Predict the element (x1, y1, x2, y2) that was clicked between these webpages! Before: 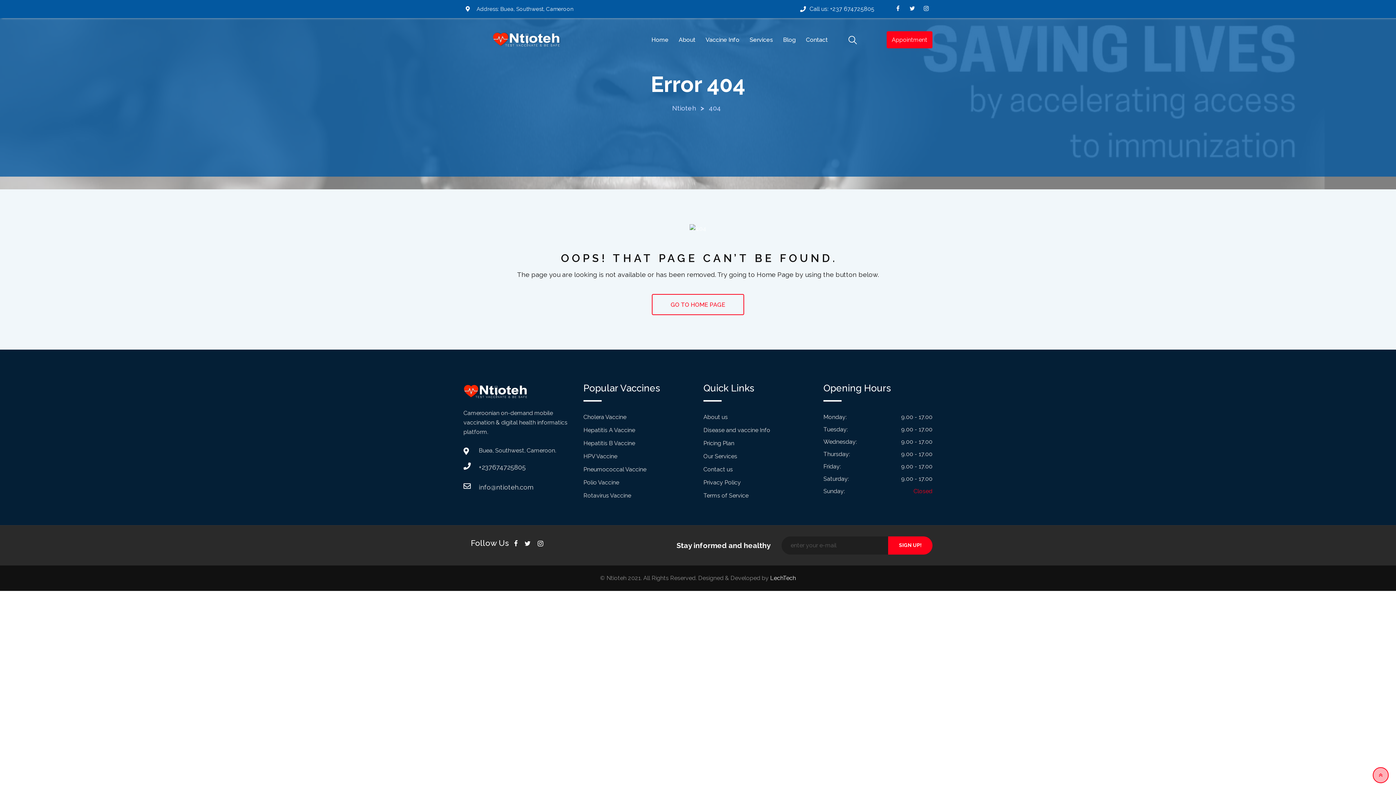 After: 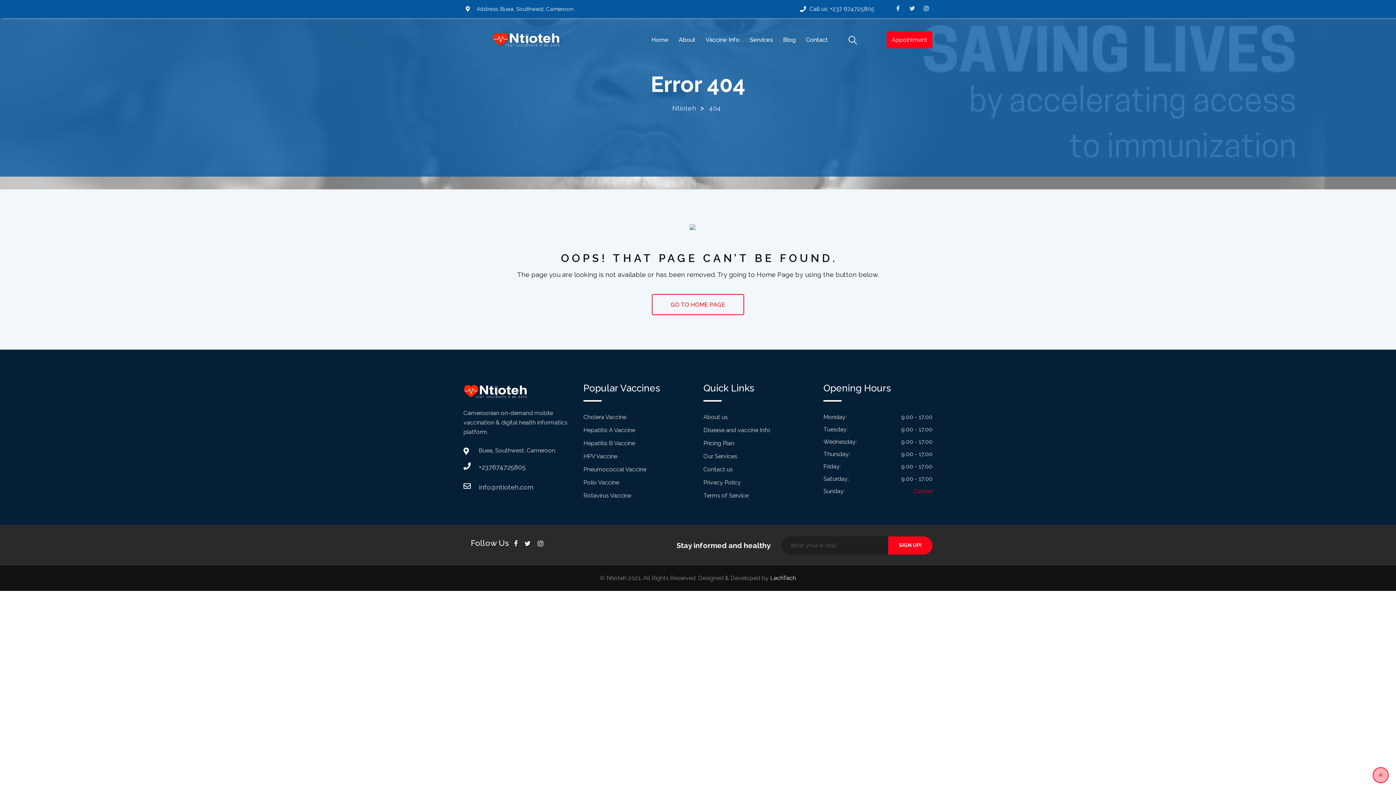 Action: bbox: (709, 104, 721, 112) label: 404